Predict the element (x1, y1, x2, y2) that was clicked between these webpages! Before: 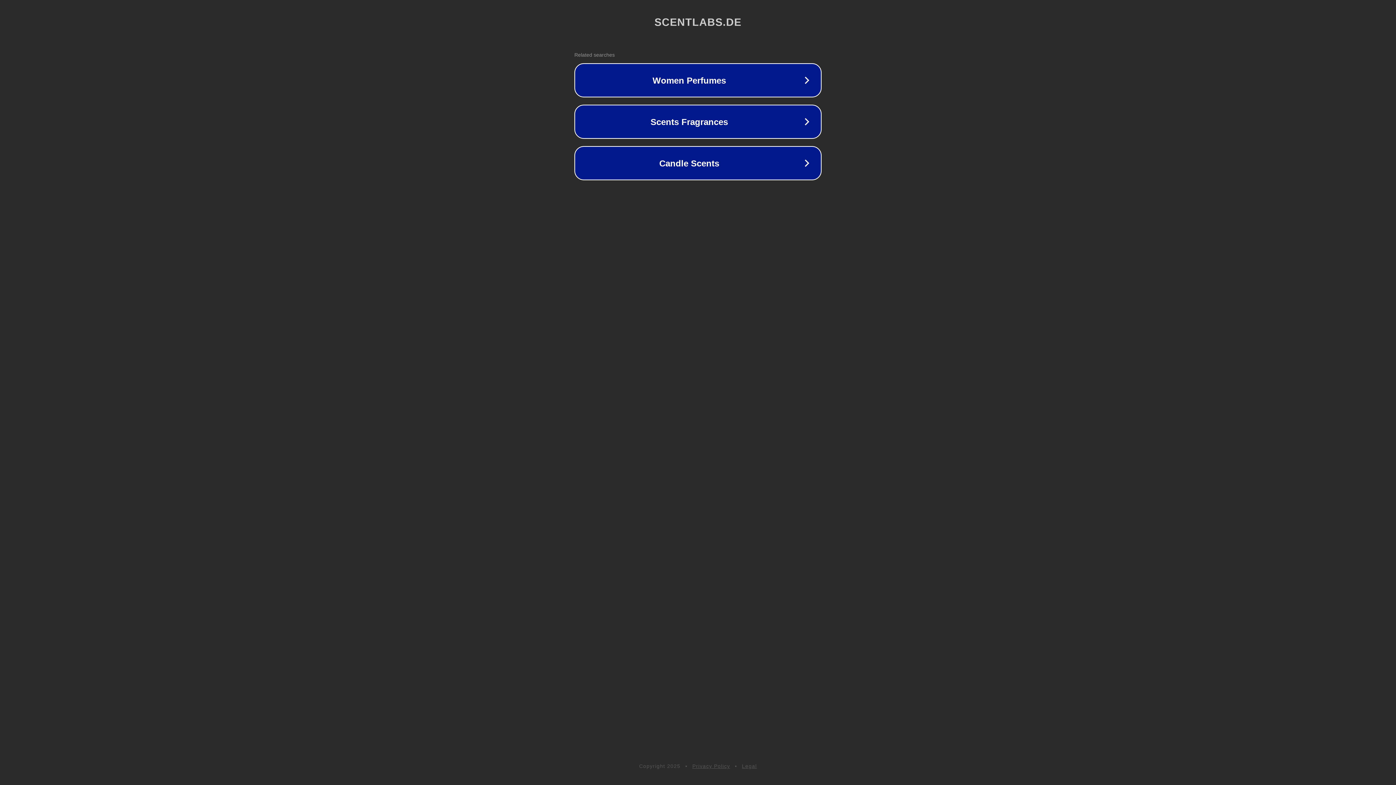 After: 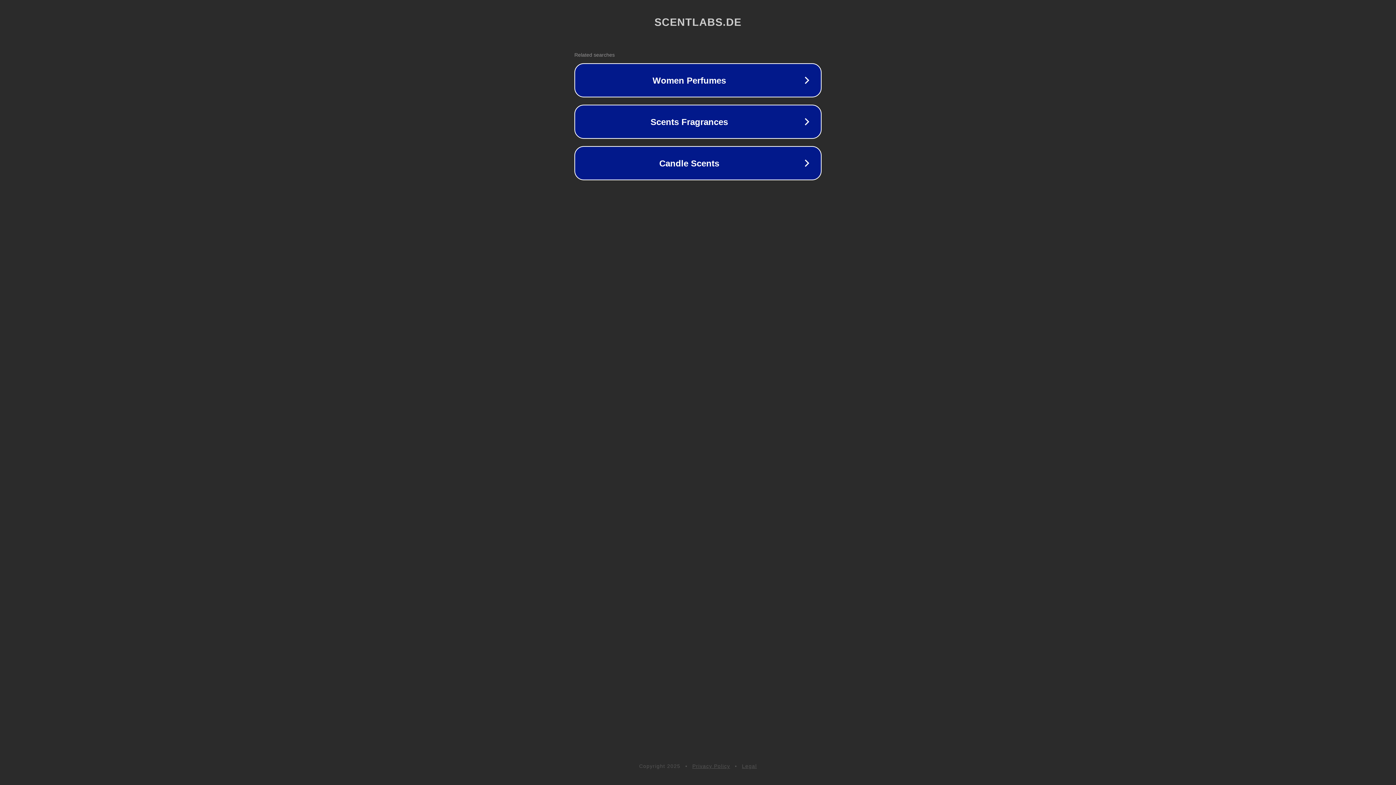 Action: bbox: (692, 763, 730, 769) label: Privacy Policy